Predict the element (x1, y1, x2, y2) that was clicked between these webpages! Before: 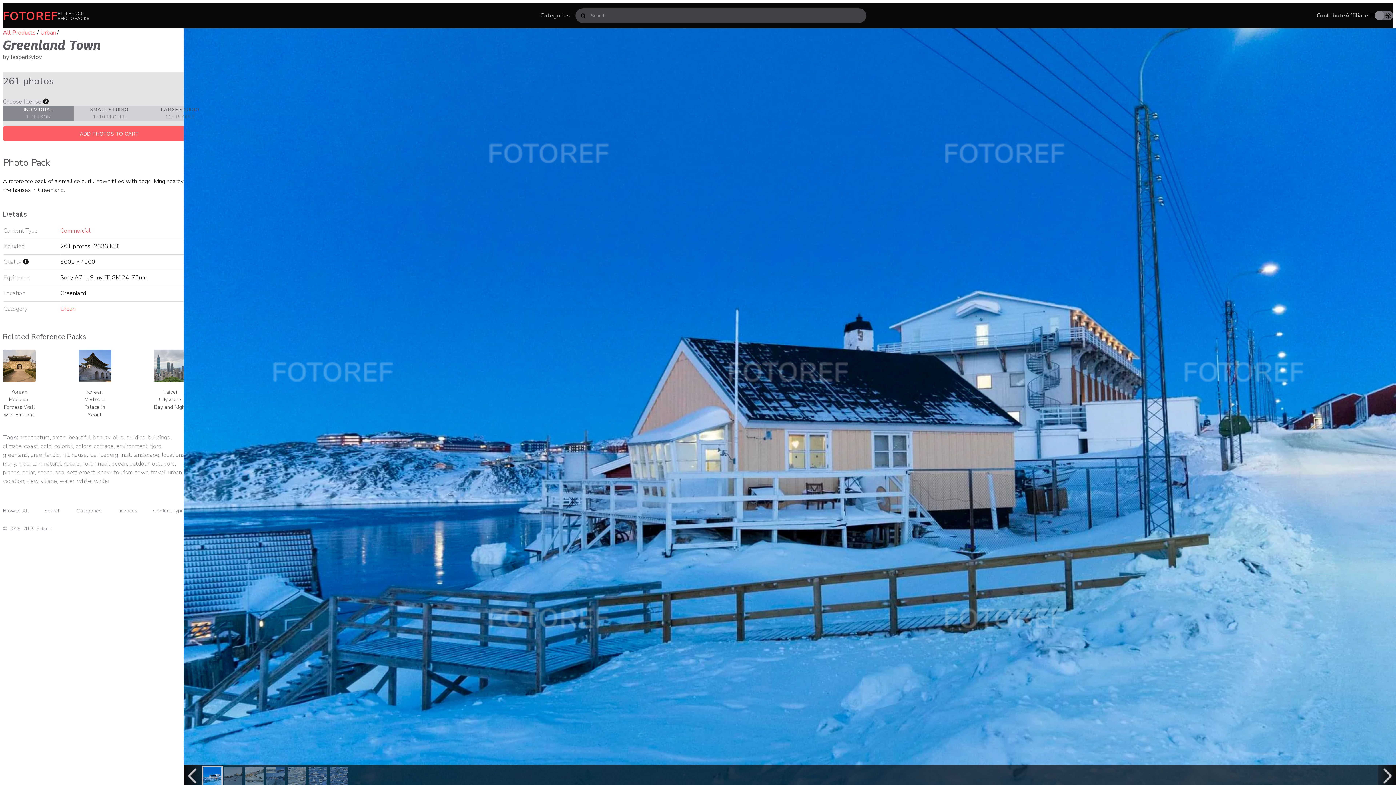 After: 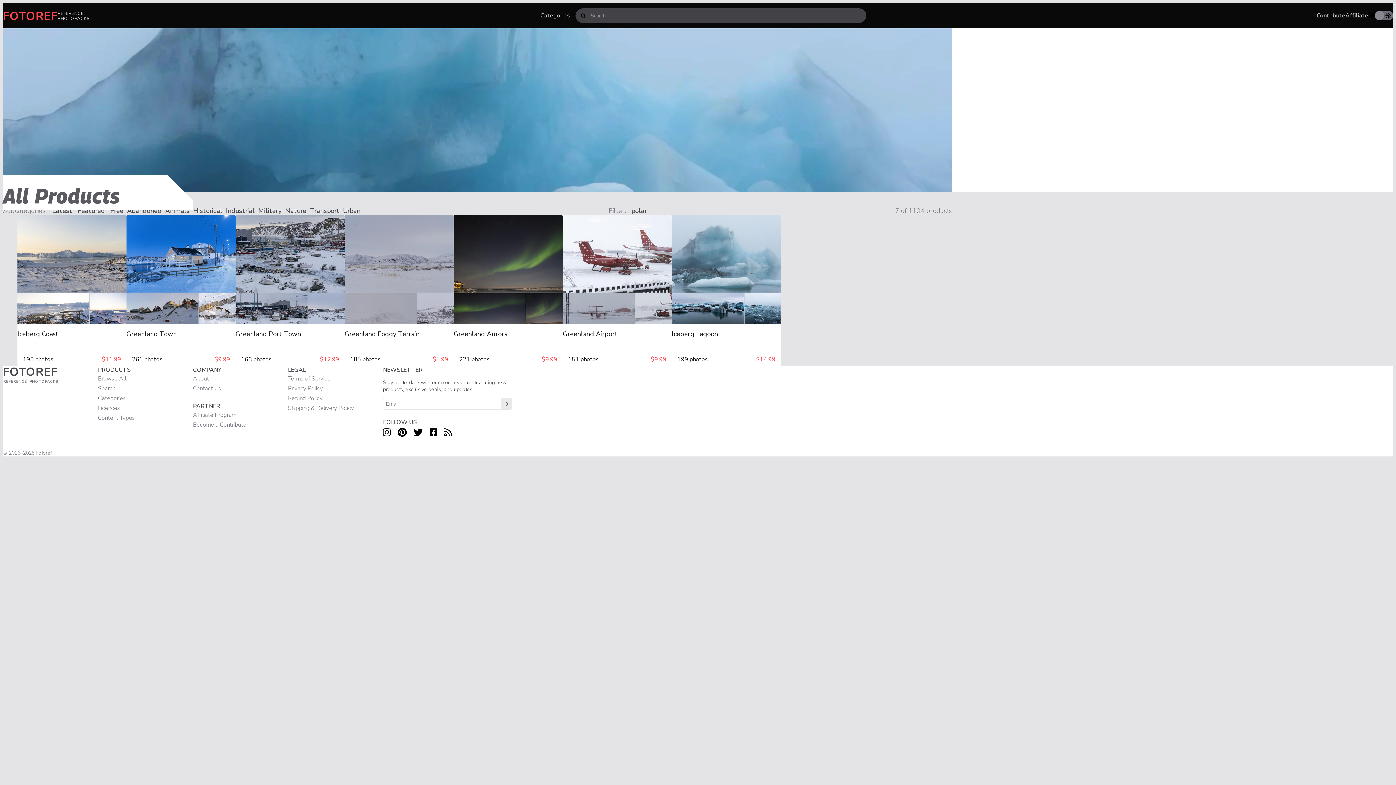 Action: bbox: (22, 468, 34, 476) label: polar